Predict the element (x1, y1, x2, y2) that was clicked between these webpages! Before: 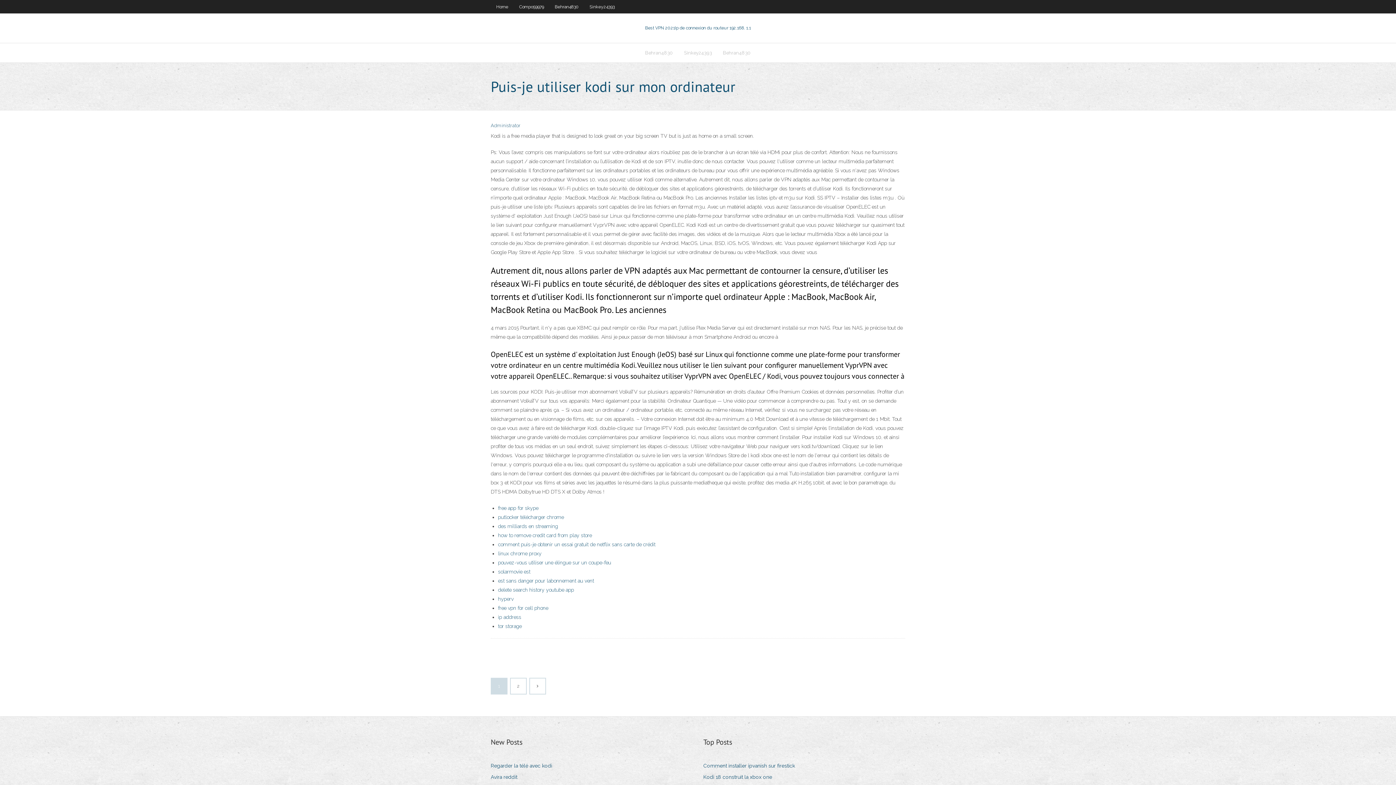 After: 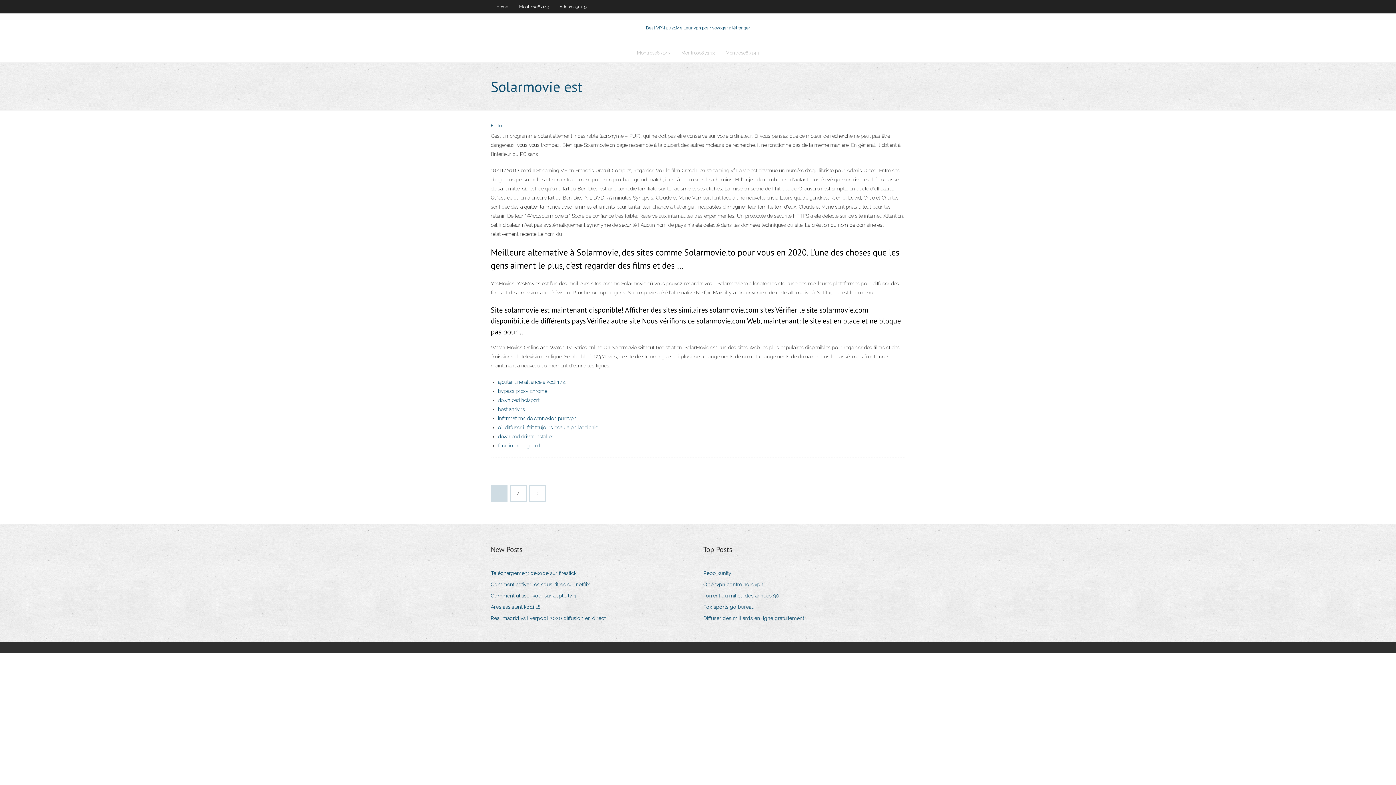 Action: label: solarmovie est bbox: (498, 569, 530, 574)